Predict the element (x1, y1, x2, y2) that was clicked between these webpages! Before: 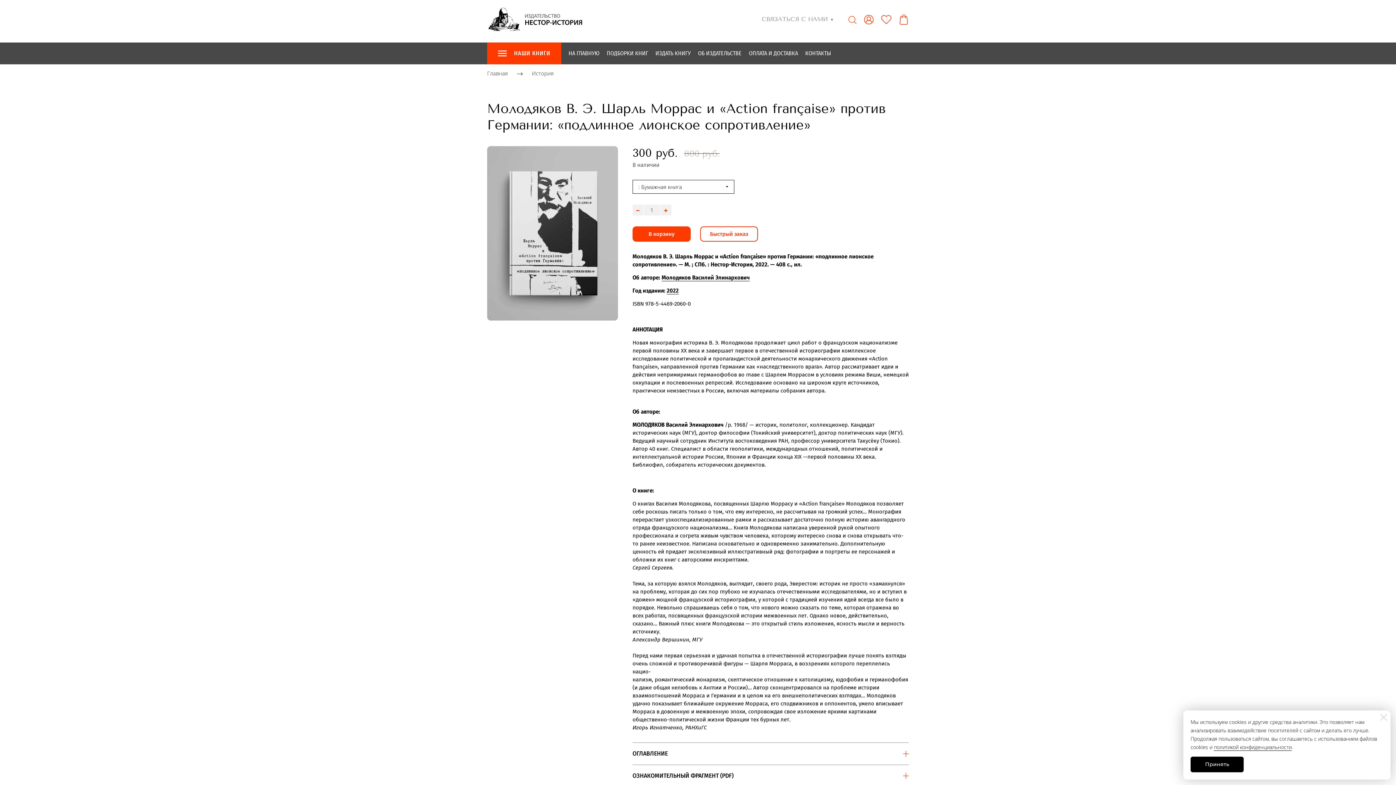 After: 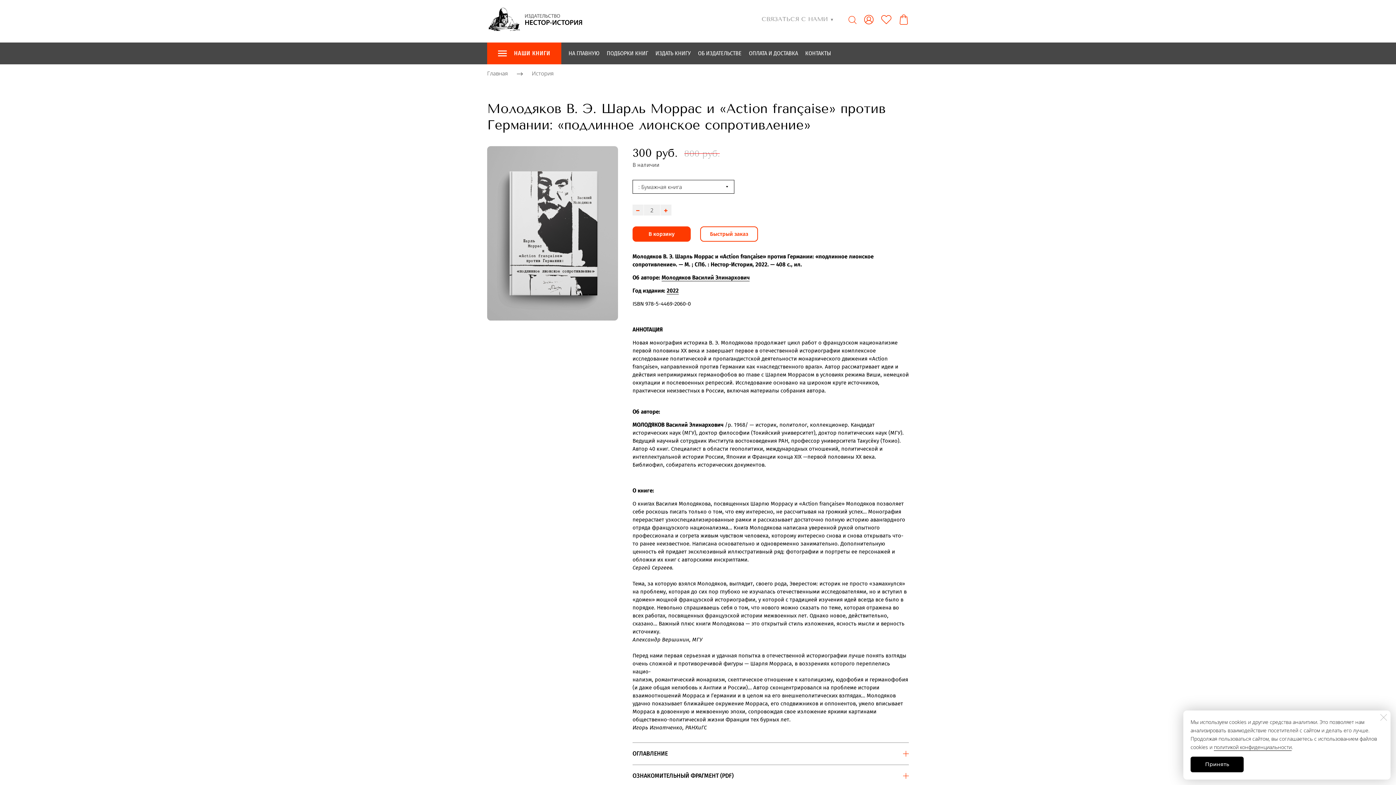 Action: bbox: (660, 204, 671, 215)